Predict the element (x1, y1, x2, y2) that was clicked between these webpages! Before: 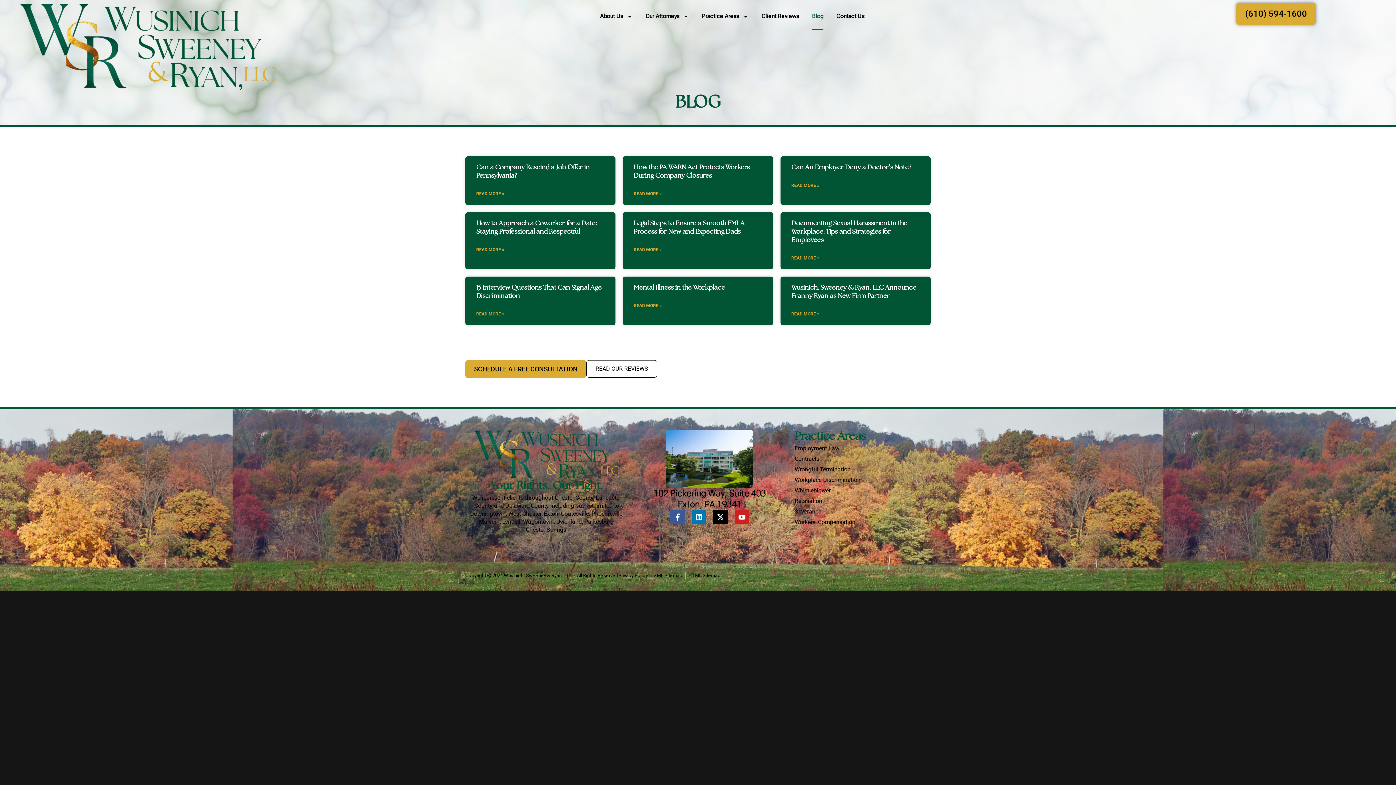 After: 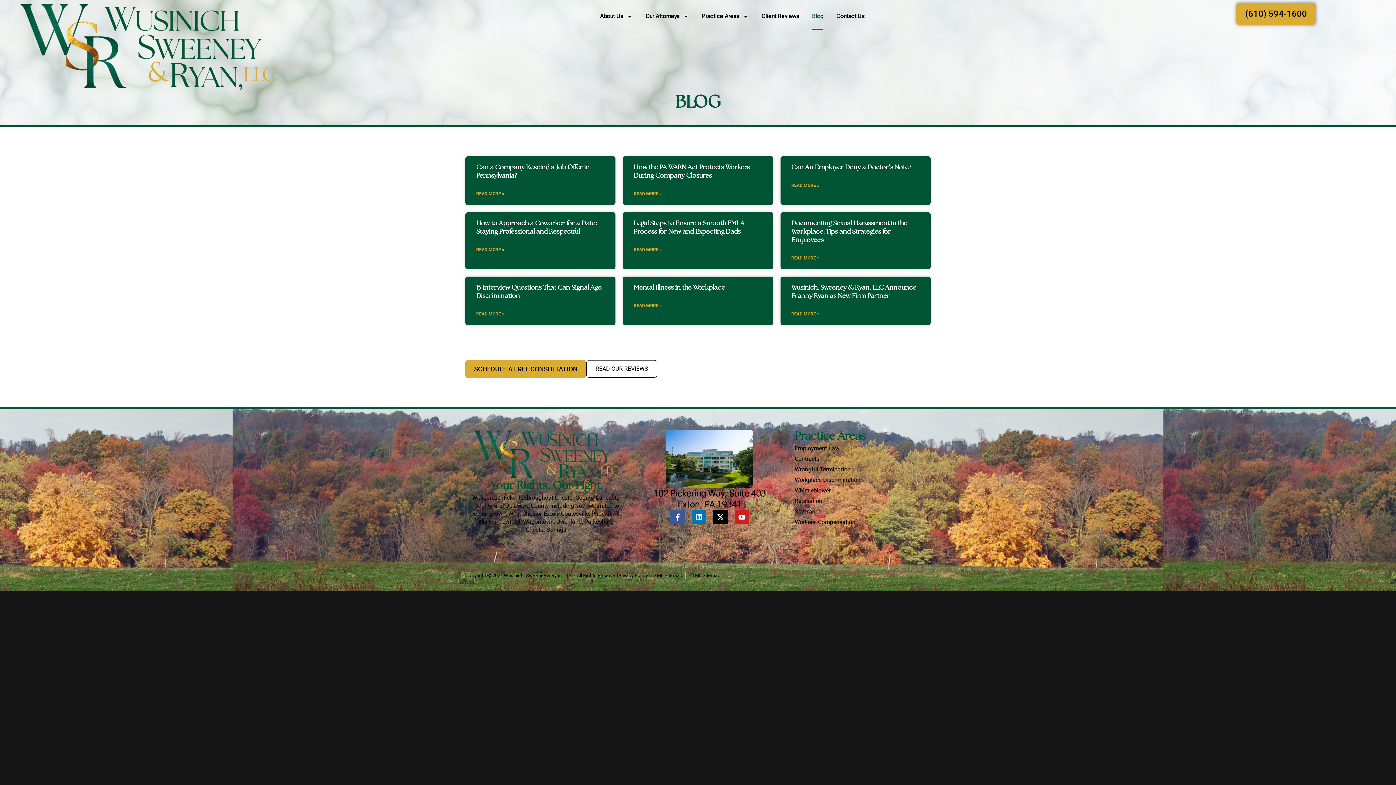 Action: bbox: (812, 2, 823, 29) label: Blog